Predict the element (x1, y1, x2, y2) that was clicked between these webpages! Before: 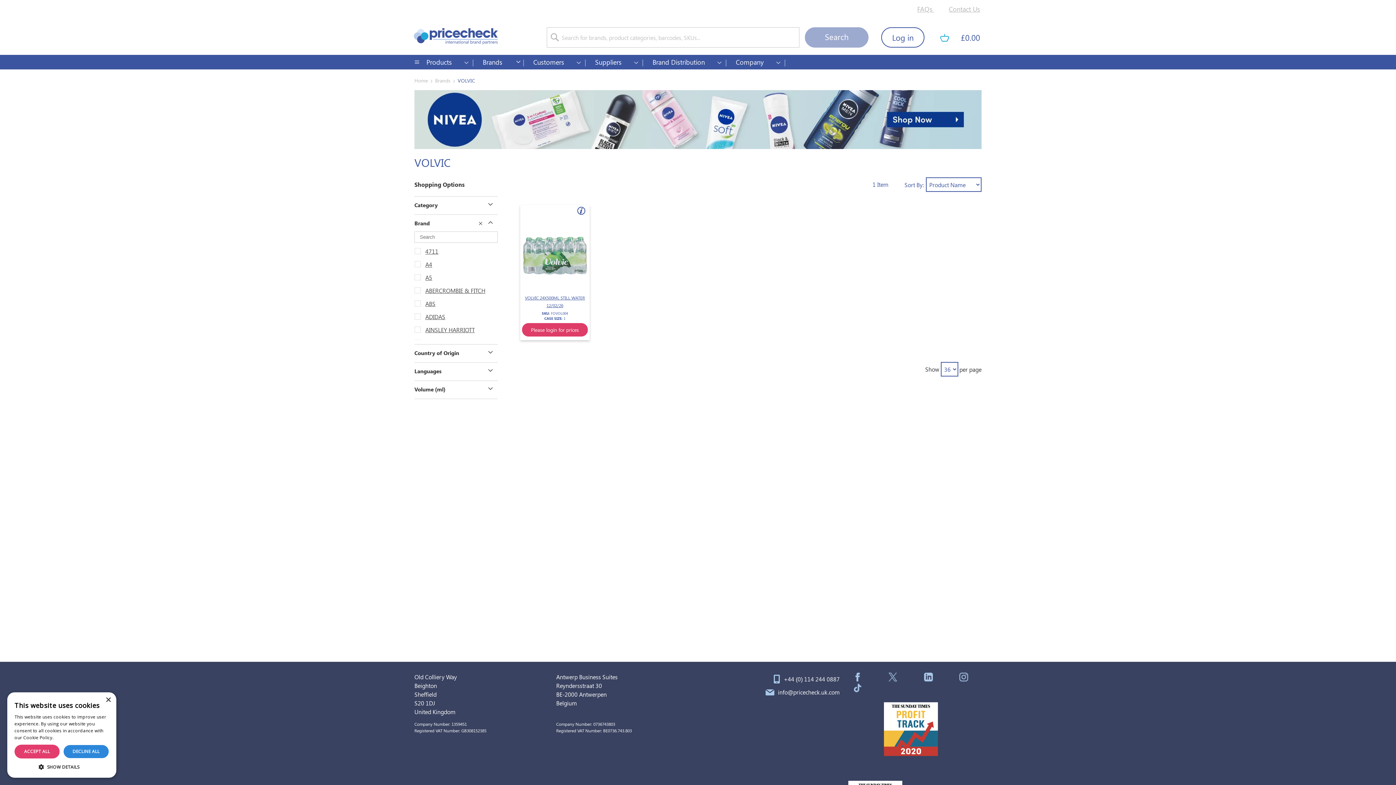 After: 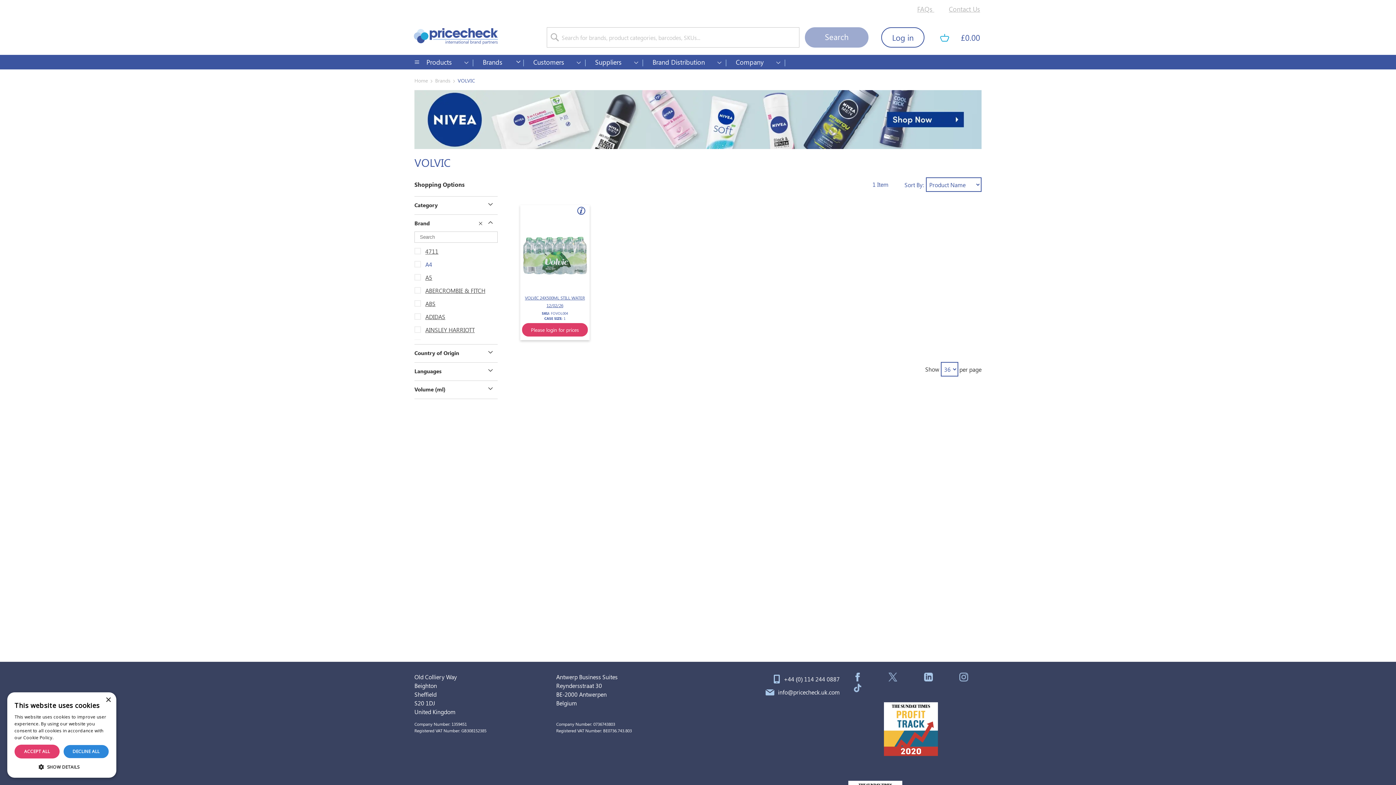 Action: label: A4 bbox: (423, 245, 434, 254)